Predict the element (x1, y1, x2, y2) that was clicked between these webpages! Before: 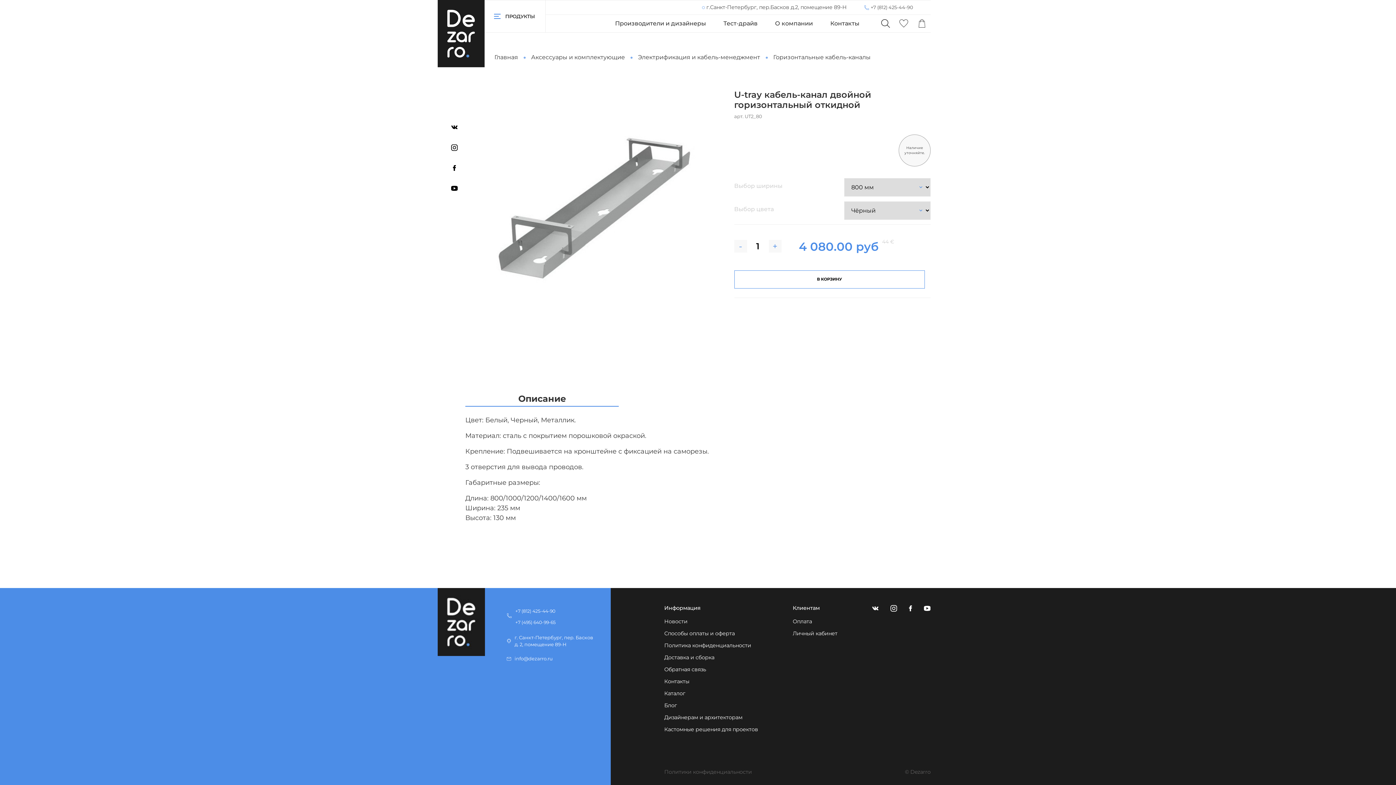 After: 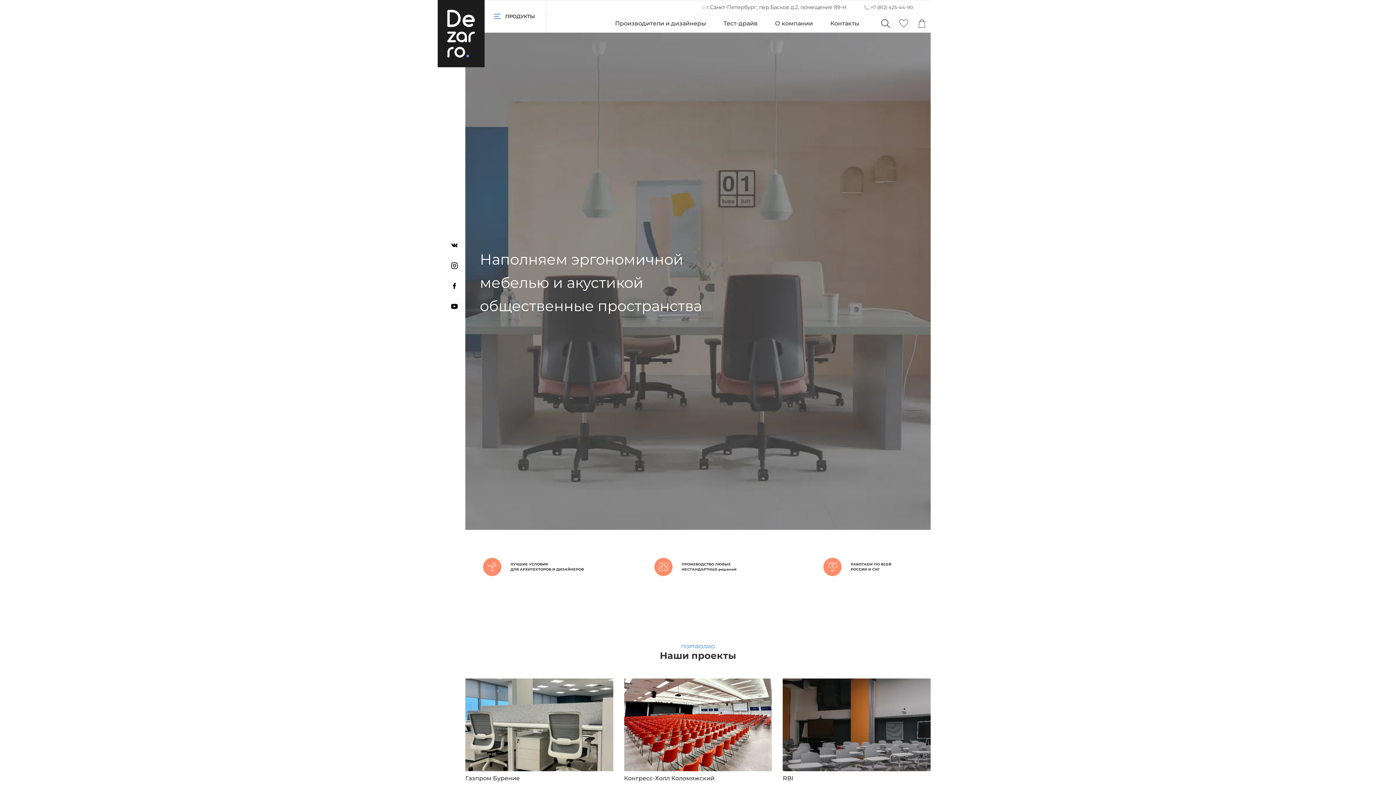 Action: bbox: (494, 53, 518, 60) label: Главная